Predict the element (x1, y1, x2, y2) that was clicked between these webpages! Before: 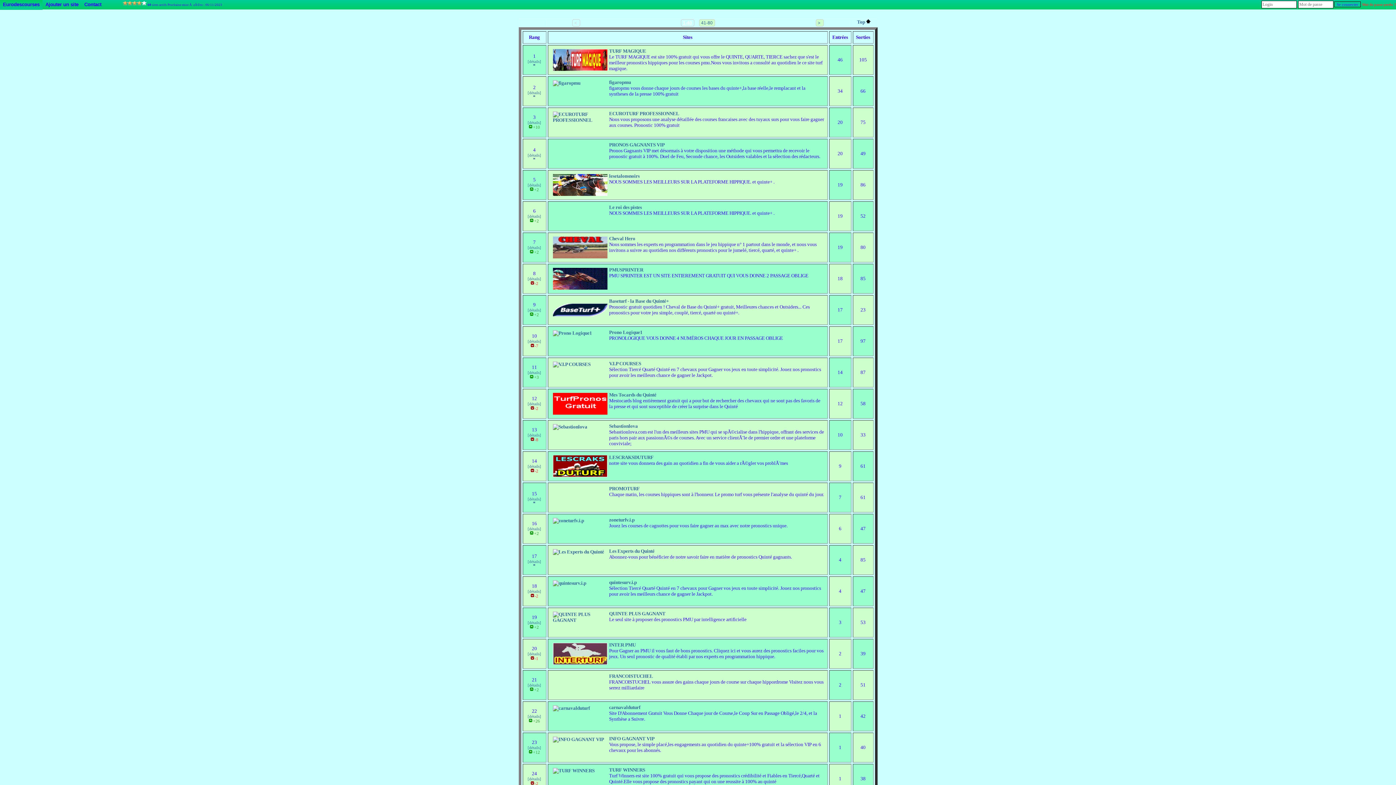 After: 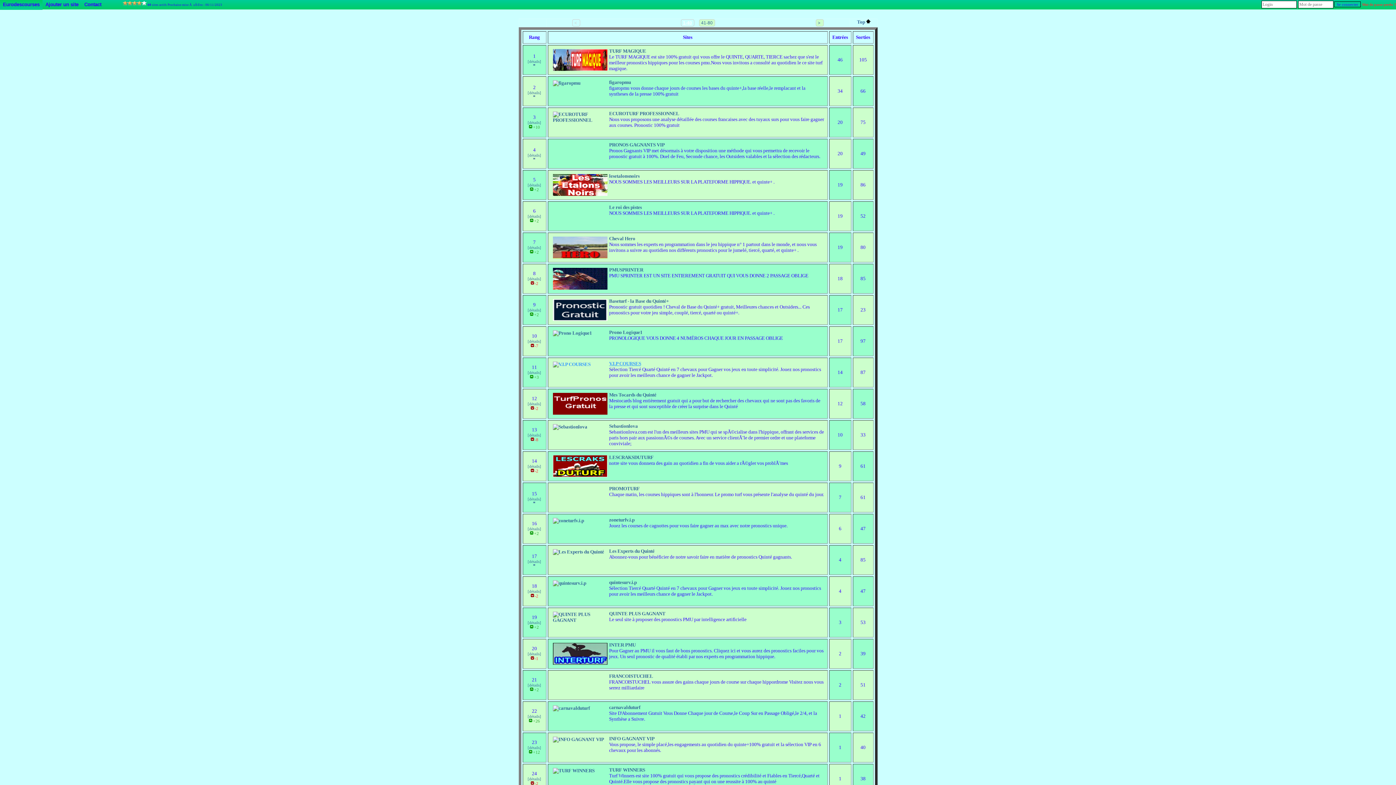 Action: bbox: (609, 361, 641, 366) label: V.I.P COURSES